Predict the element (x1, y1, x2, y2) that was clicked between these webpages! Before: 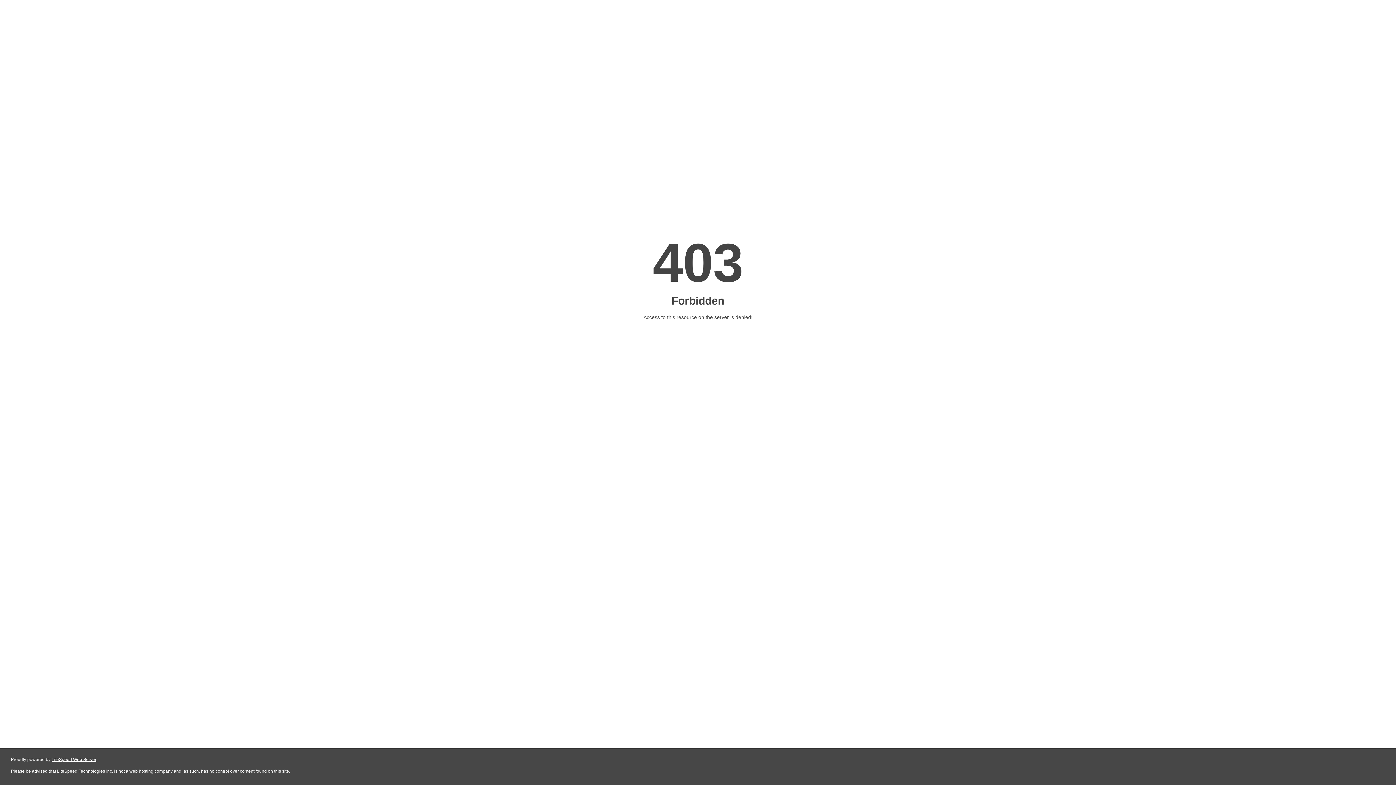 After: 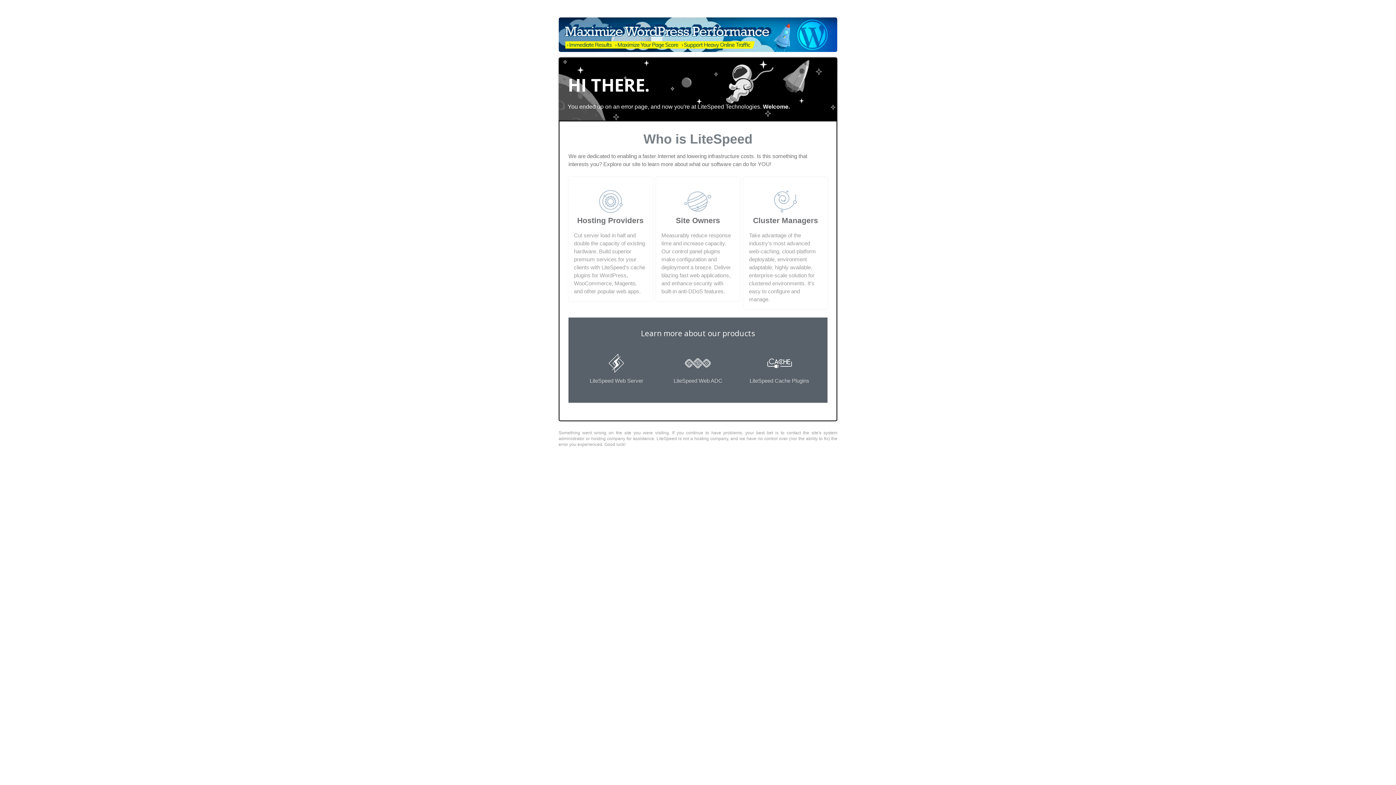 Action: label: LiteSpeed Web Server bbox: (51, 757, 96, 762)